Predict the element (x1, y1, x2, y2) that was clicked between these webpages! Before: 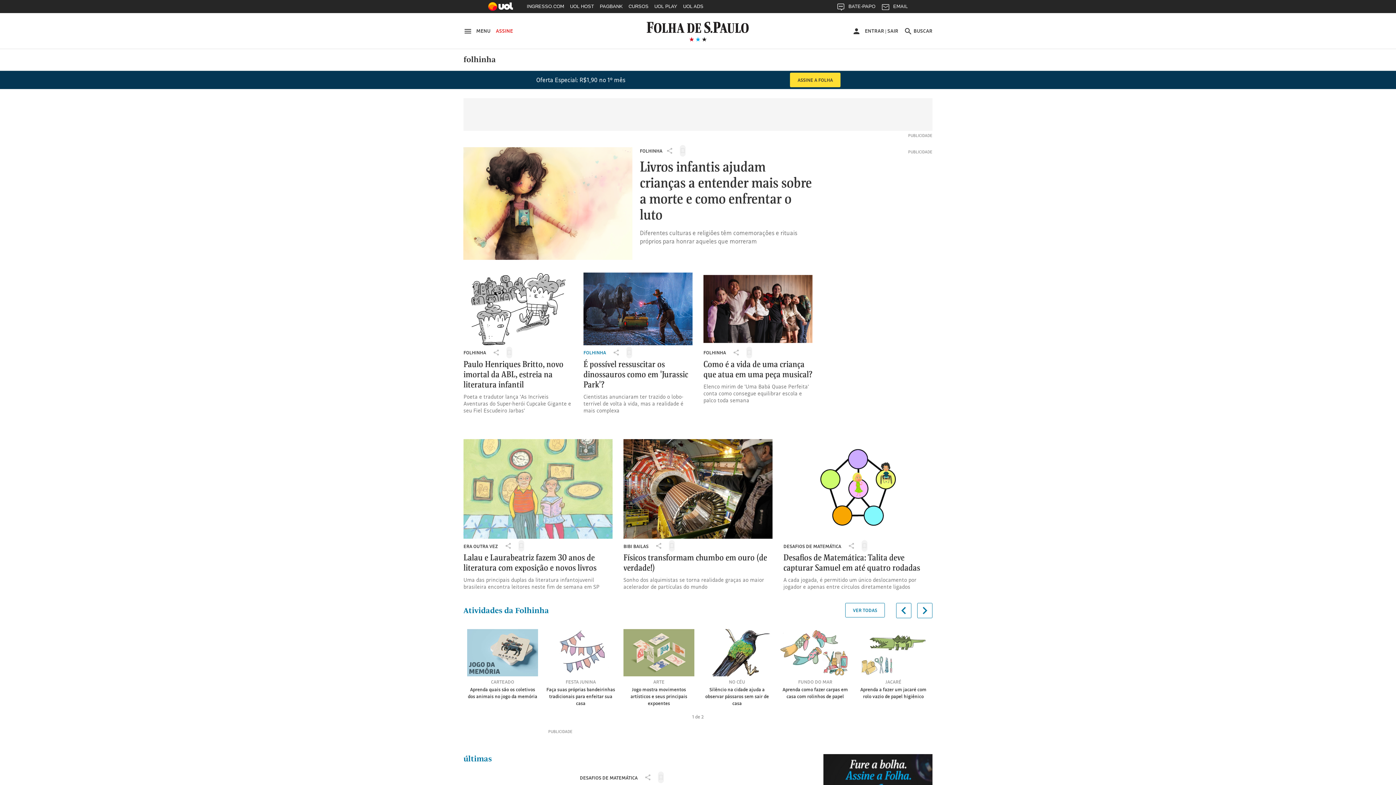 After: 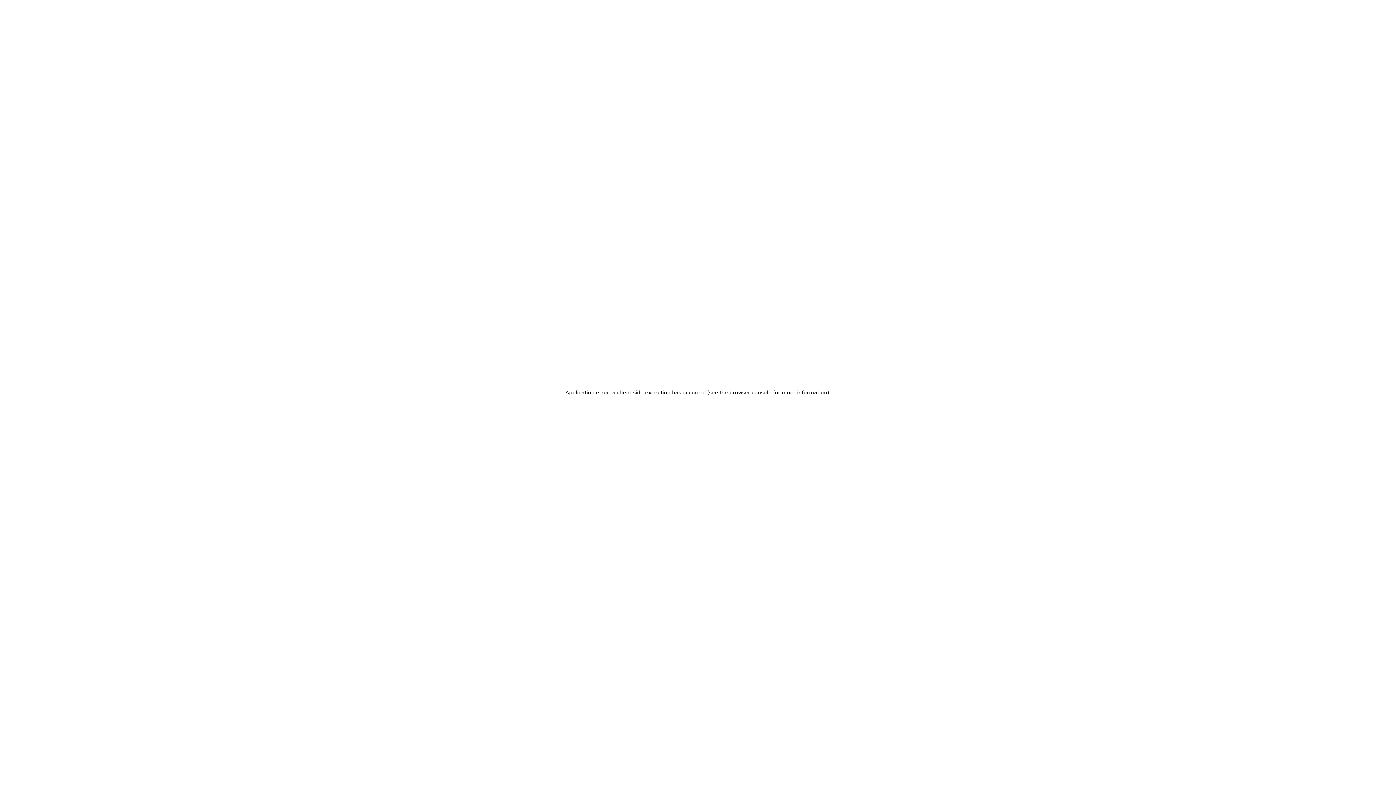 Action: label: INGRESSO.COM bbox: (524, 0, 567, 16)